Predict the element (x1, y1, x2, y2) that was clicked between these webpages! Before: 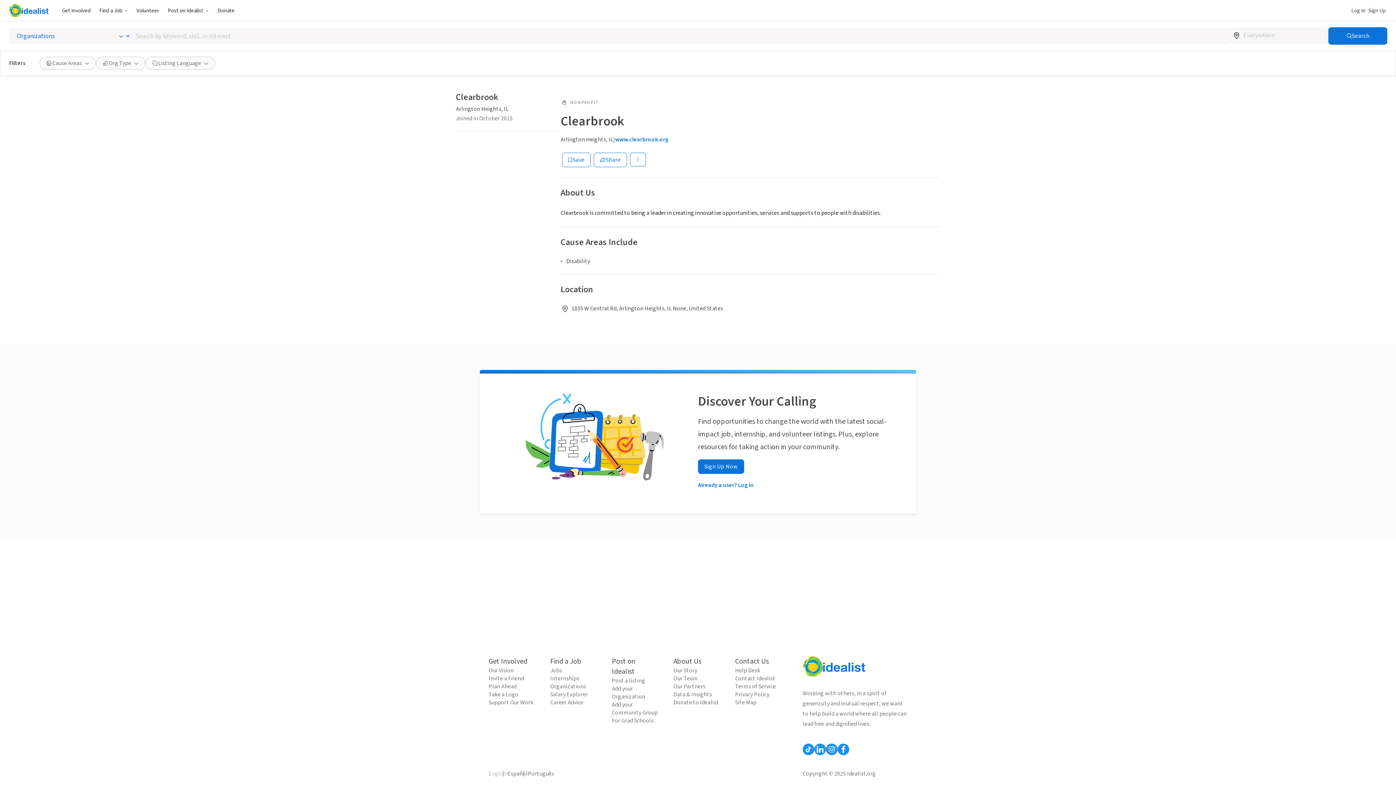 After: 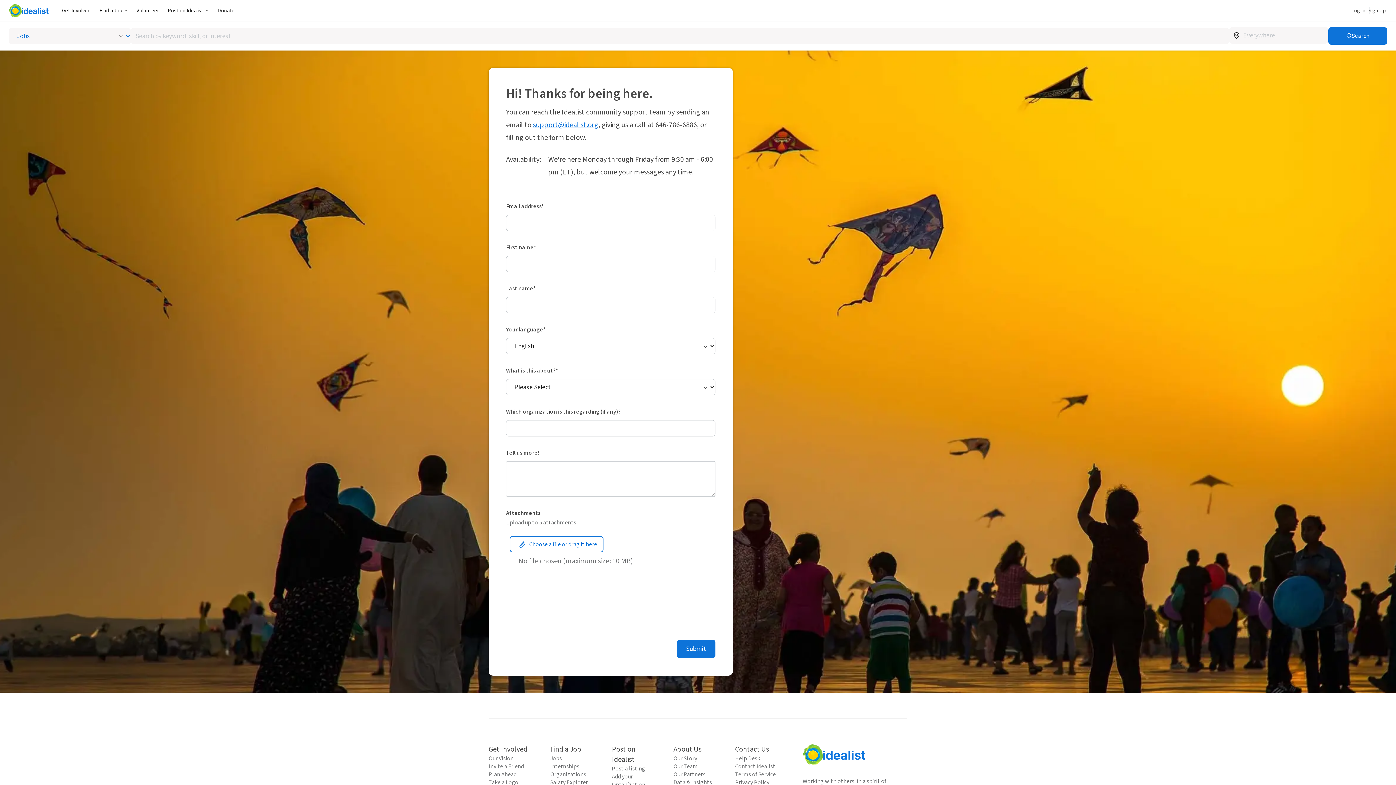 Action: label: Contact Idealist bbox: (735, 674, 782, 682)